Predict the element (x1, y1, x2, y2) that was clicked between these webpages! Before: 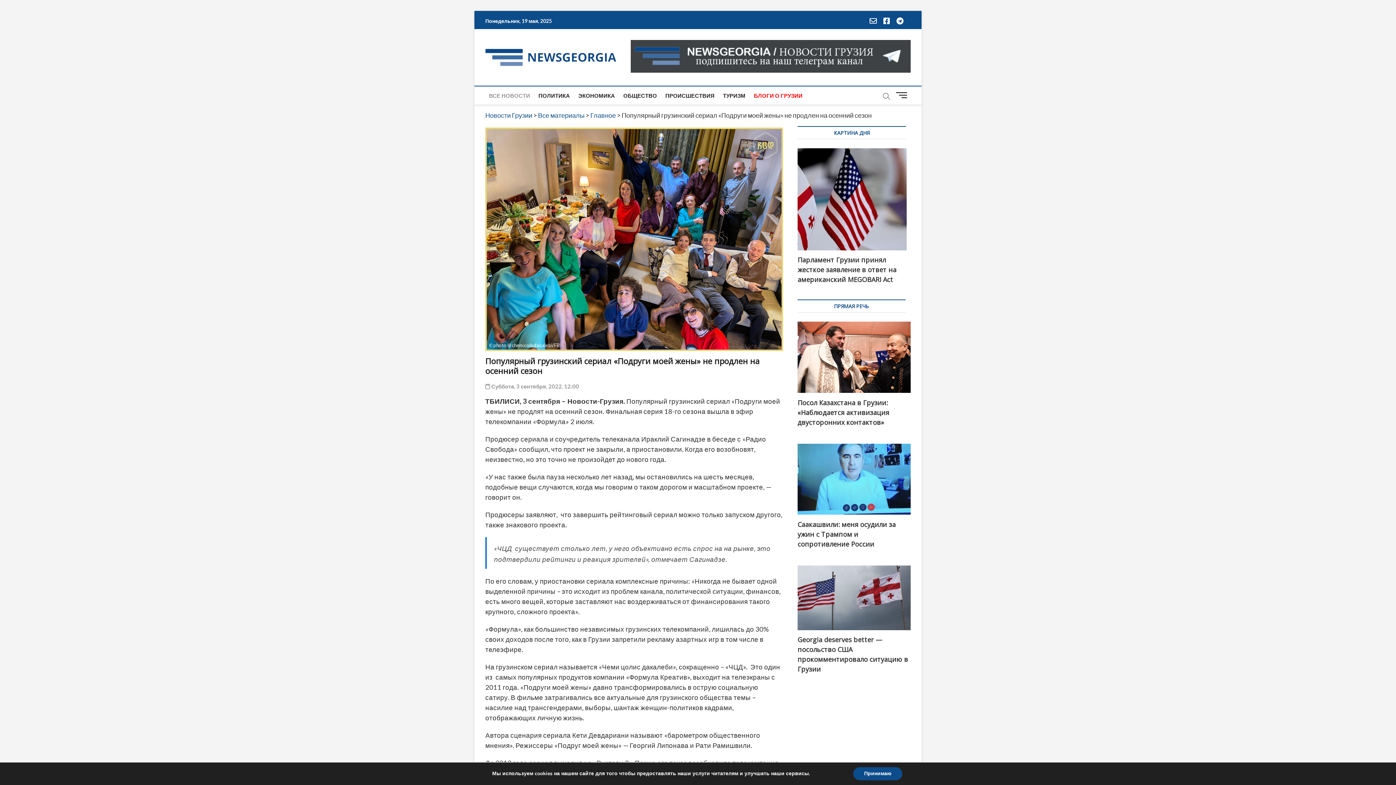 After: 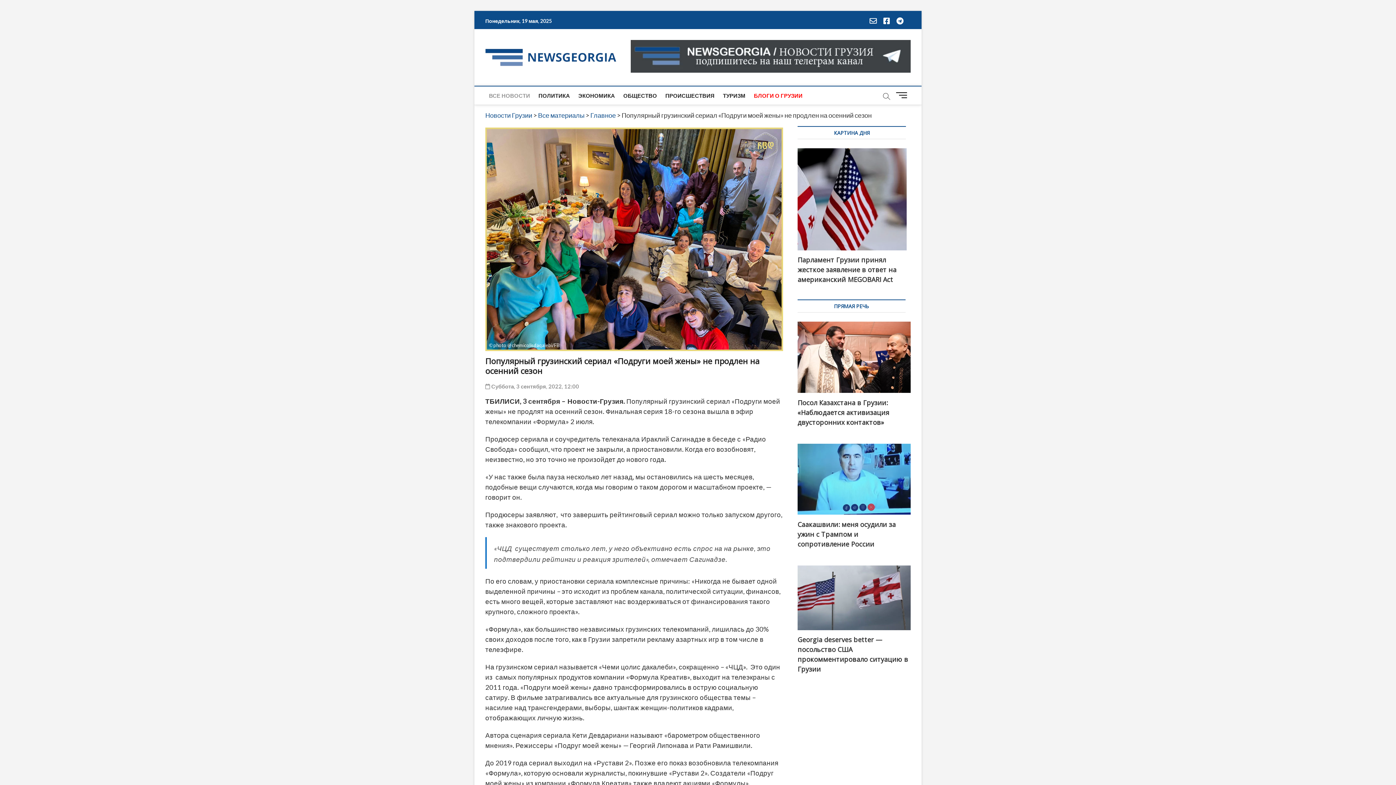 Action: bbox: (853, 767, 902, 780) label: Принимаю